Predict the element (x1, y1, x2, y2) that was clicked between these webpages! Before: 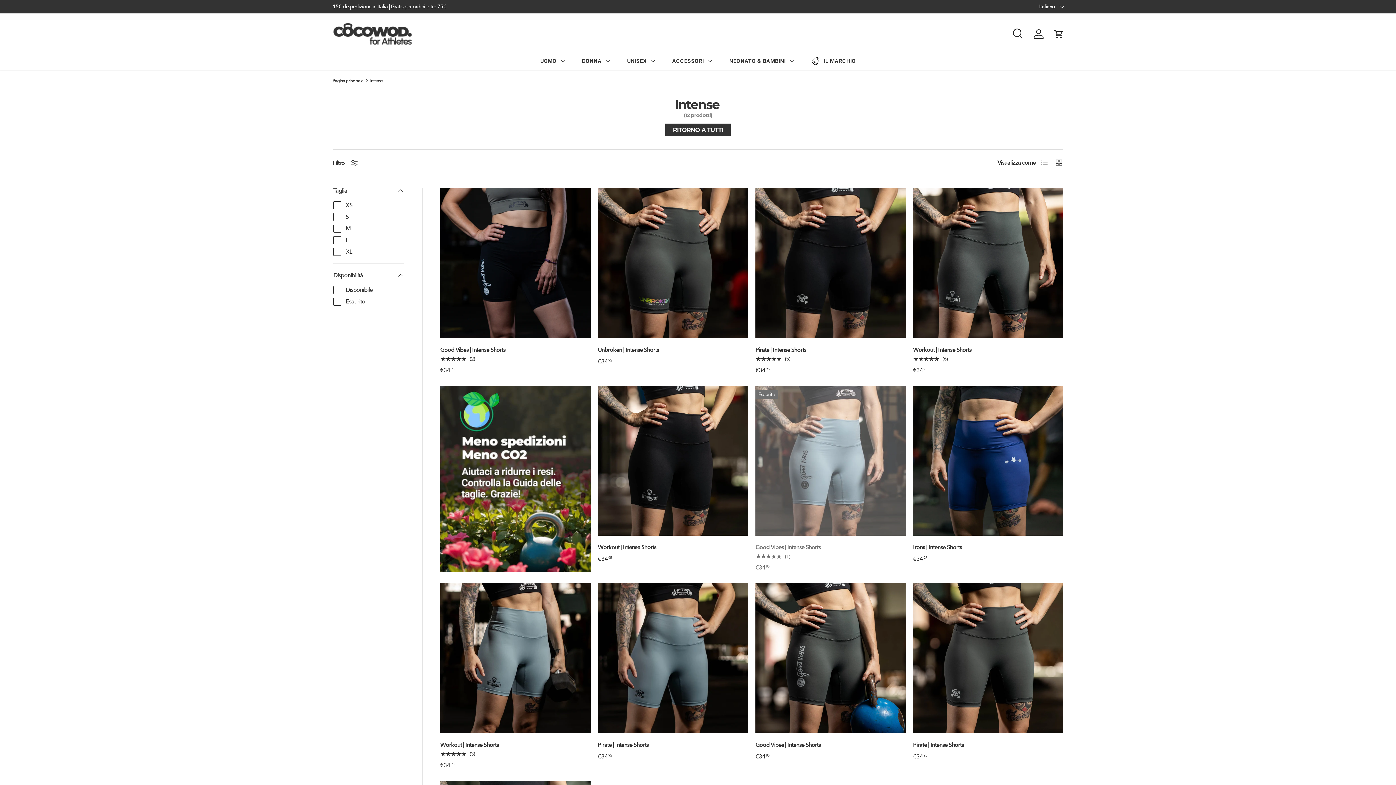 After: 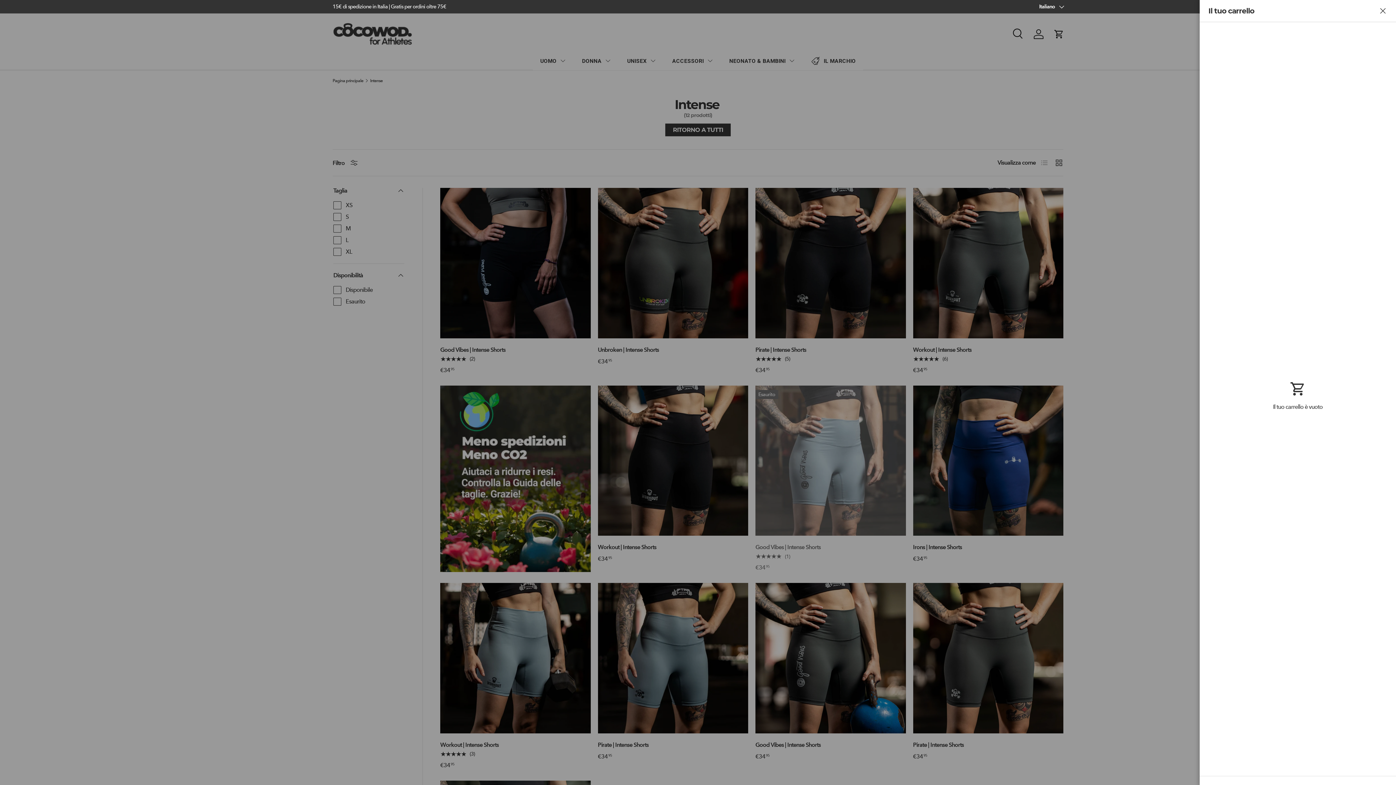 Action: bbox: (1051, 26, 1067, 42) label: Carrello